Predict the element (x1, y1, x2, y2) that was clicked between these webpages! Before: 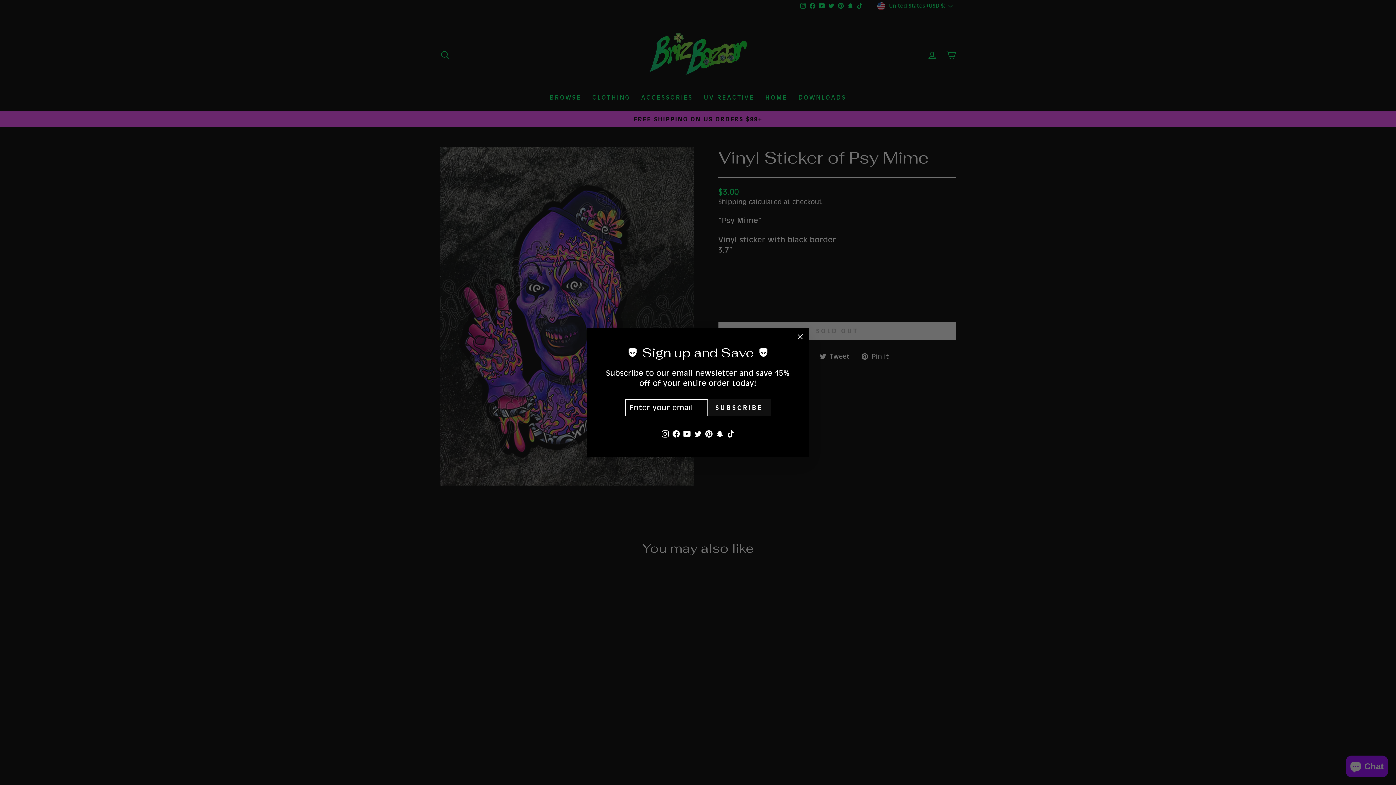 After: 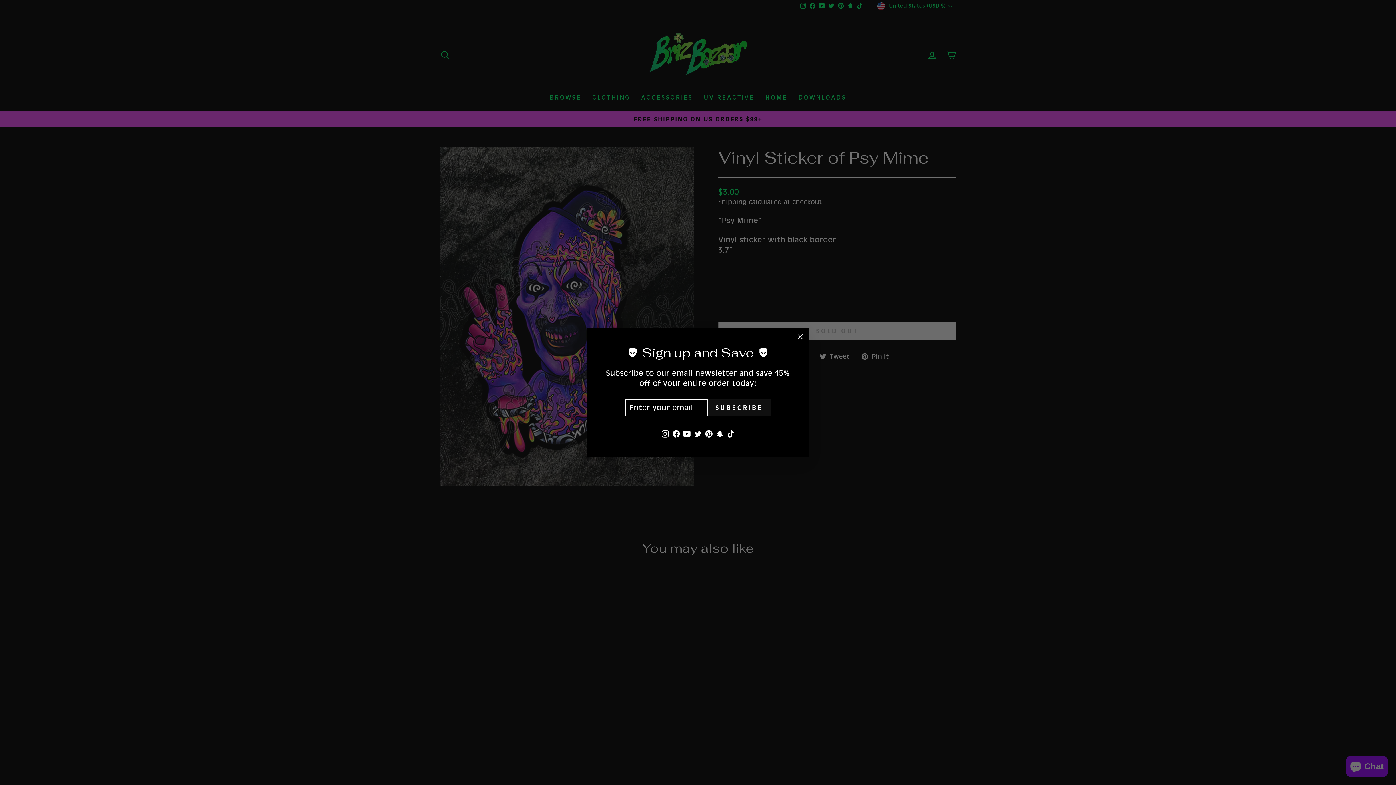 Action: label: Snapchat bbox: (714, 428, 725, 442)